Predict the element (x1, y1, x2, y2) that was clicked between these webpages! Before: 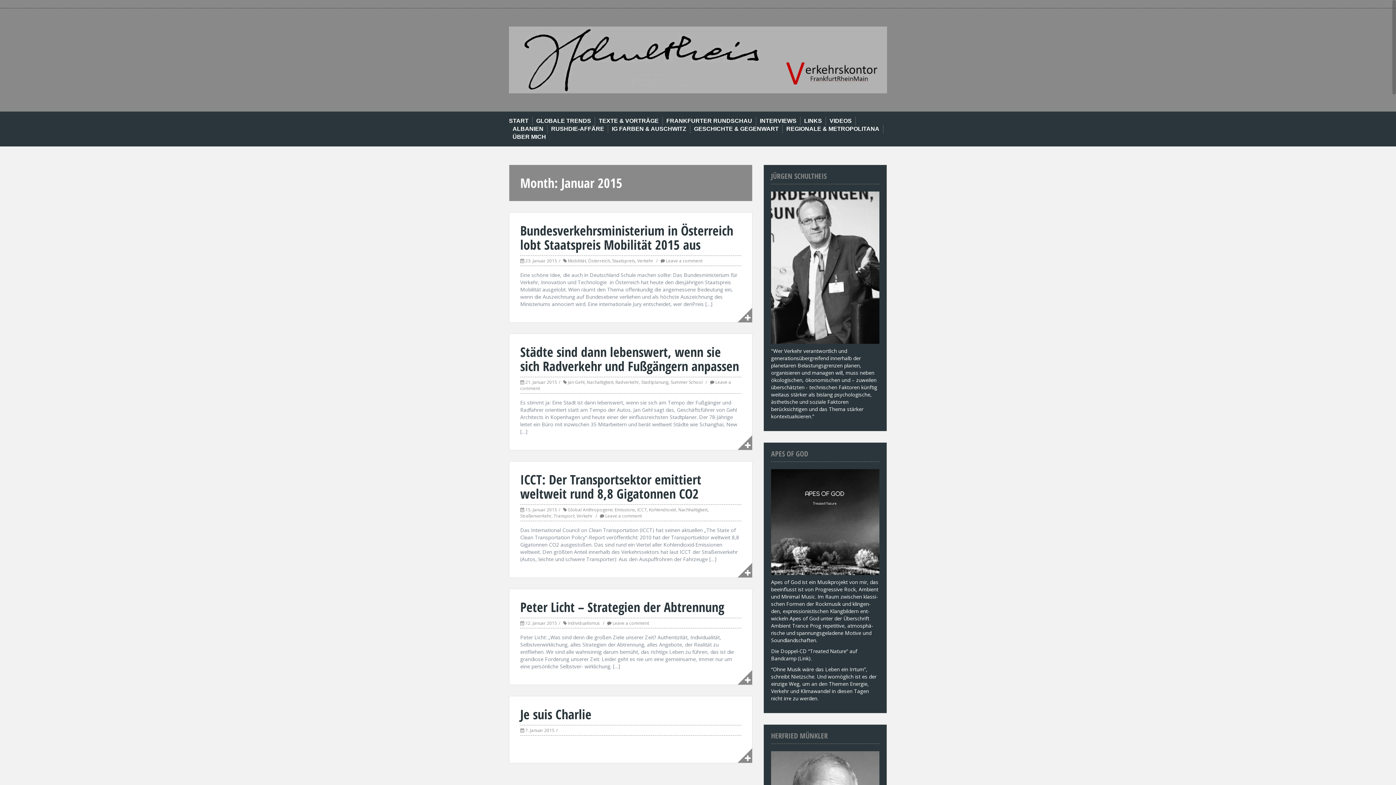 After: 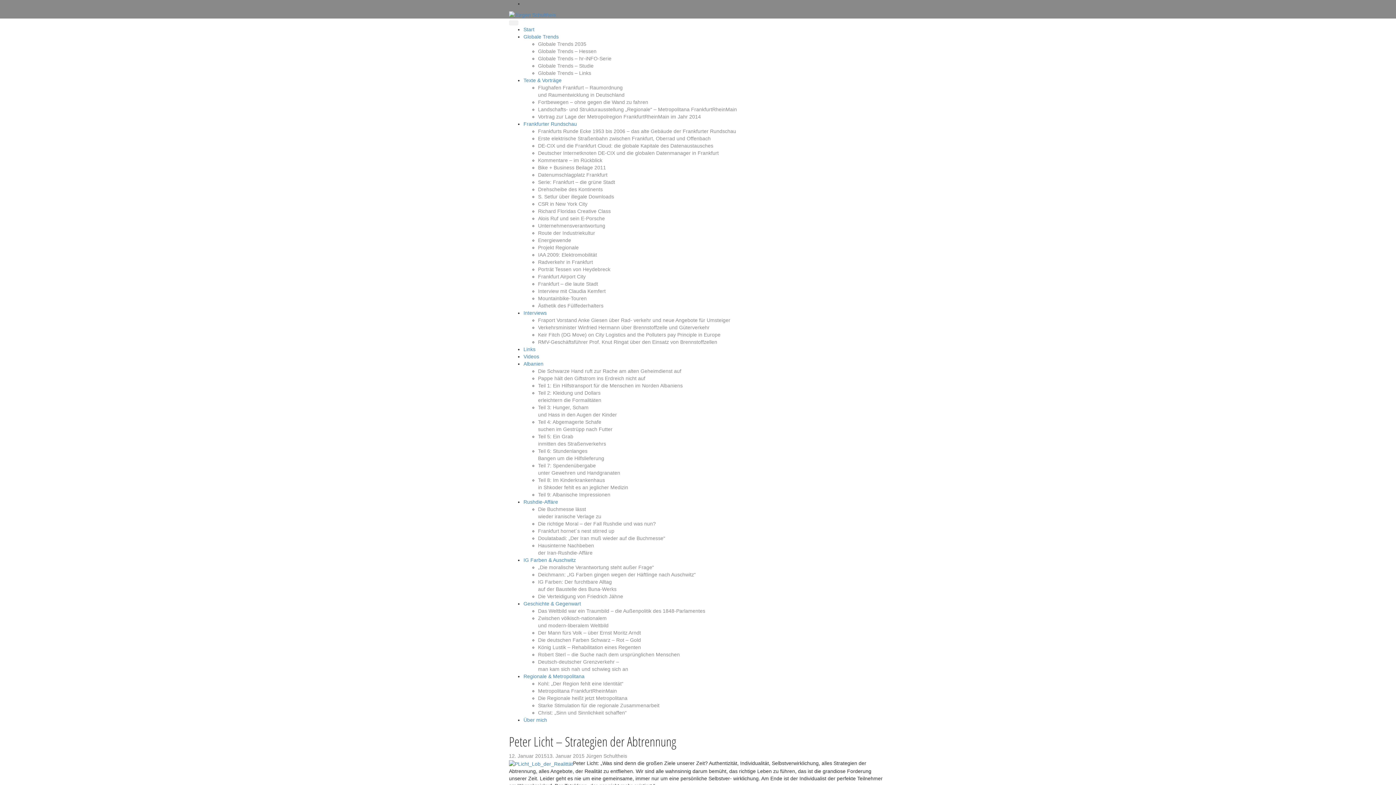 Action: bbox: (745, 675, 750, 685)